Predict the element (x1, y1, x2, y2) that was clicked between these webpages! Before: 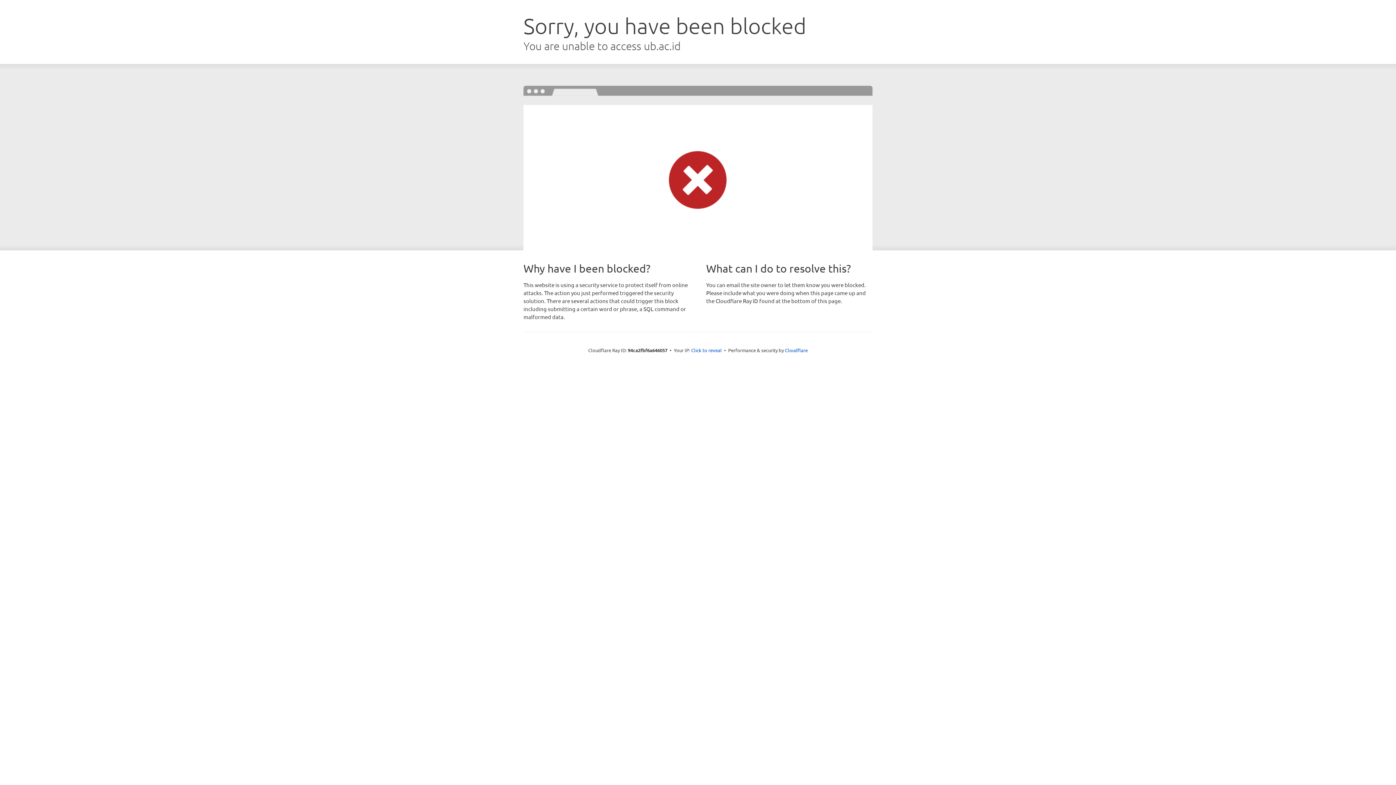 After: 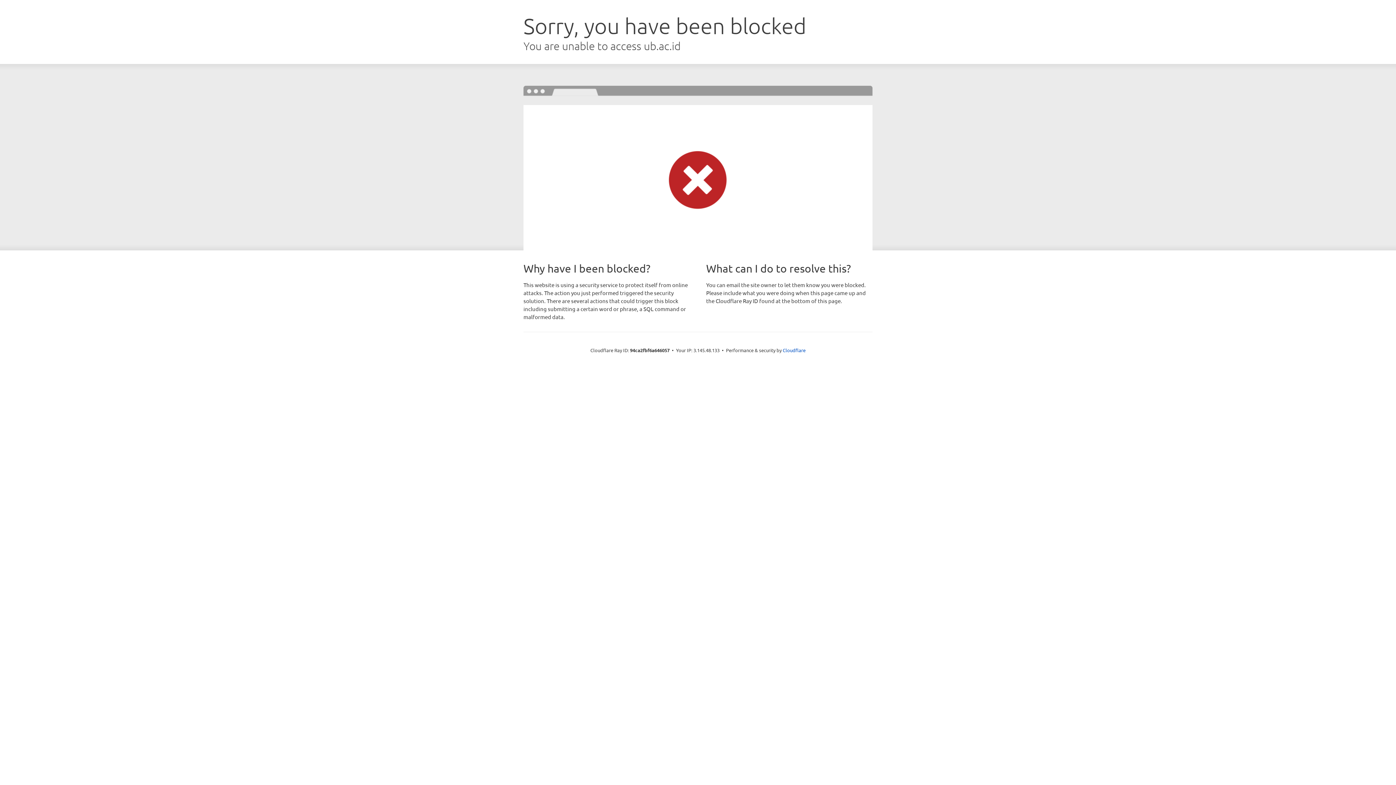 Action: bbox: (691, 346, 722, 353) label: Click to reveal